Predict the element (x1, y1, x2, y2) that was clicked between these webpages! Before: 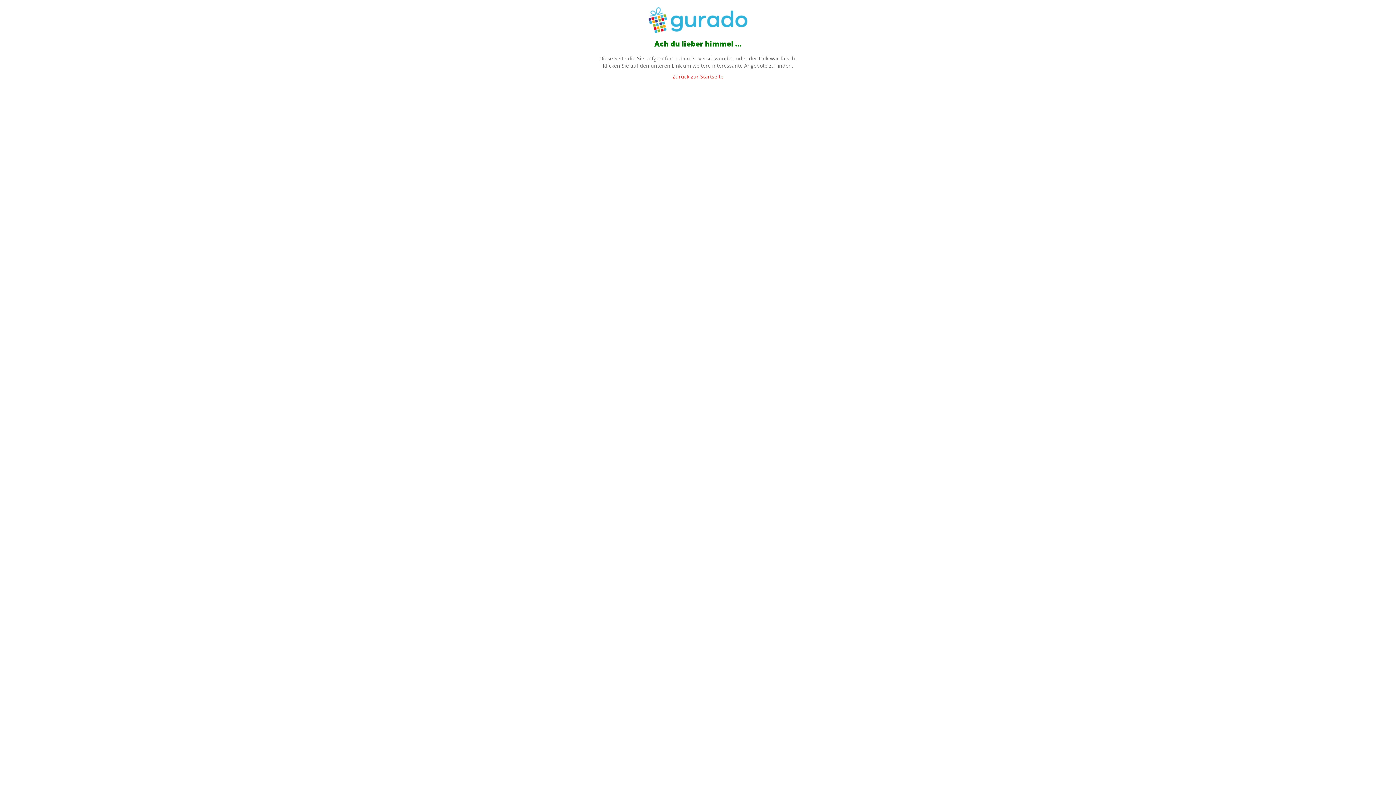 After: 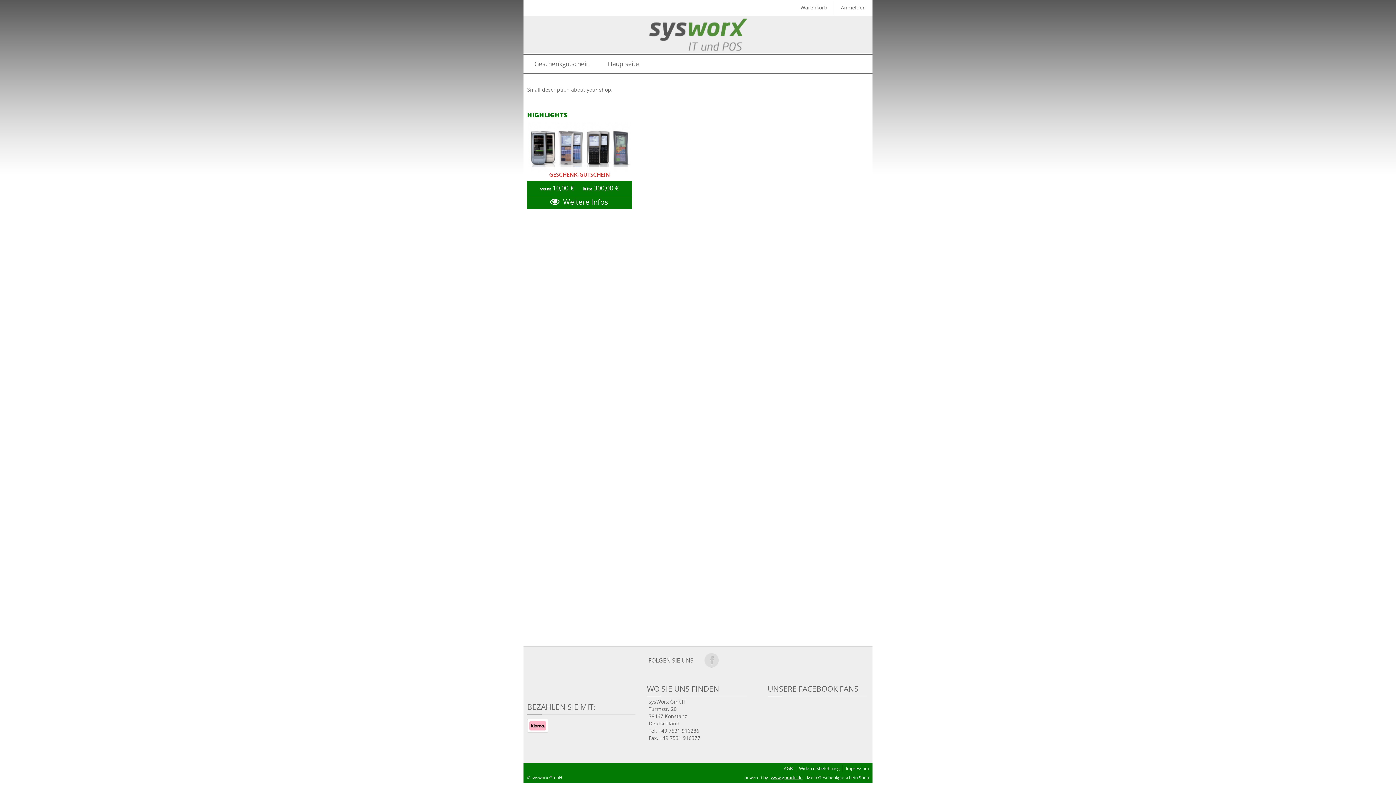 Action: bbox: (672, 73, 723, 80) label: Zurück zur Startseite